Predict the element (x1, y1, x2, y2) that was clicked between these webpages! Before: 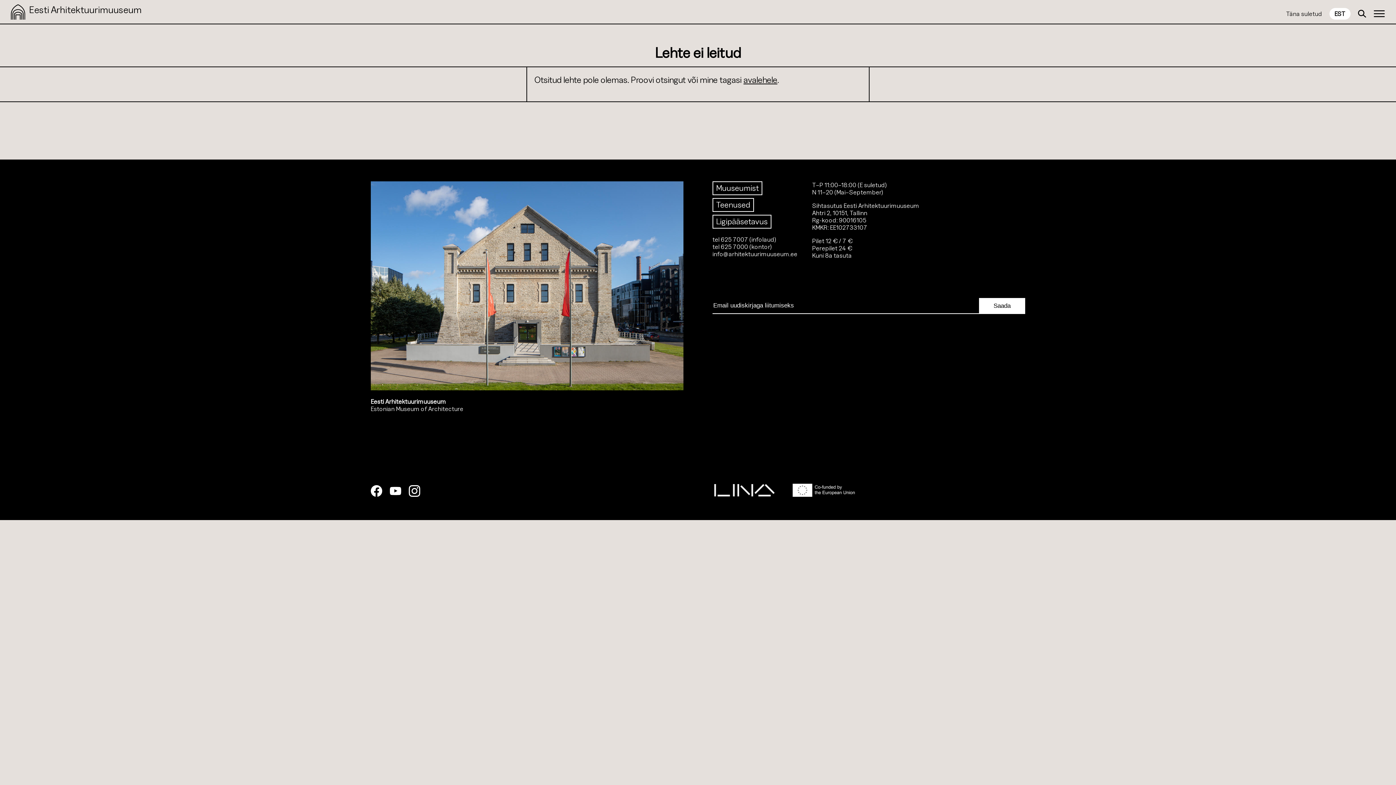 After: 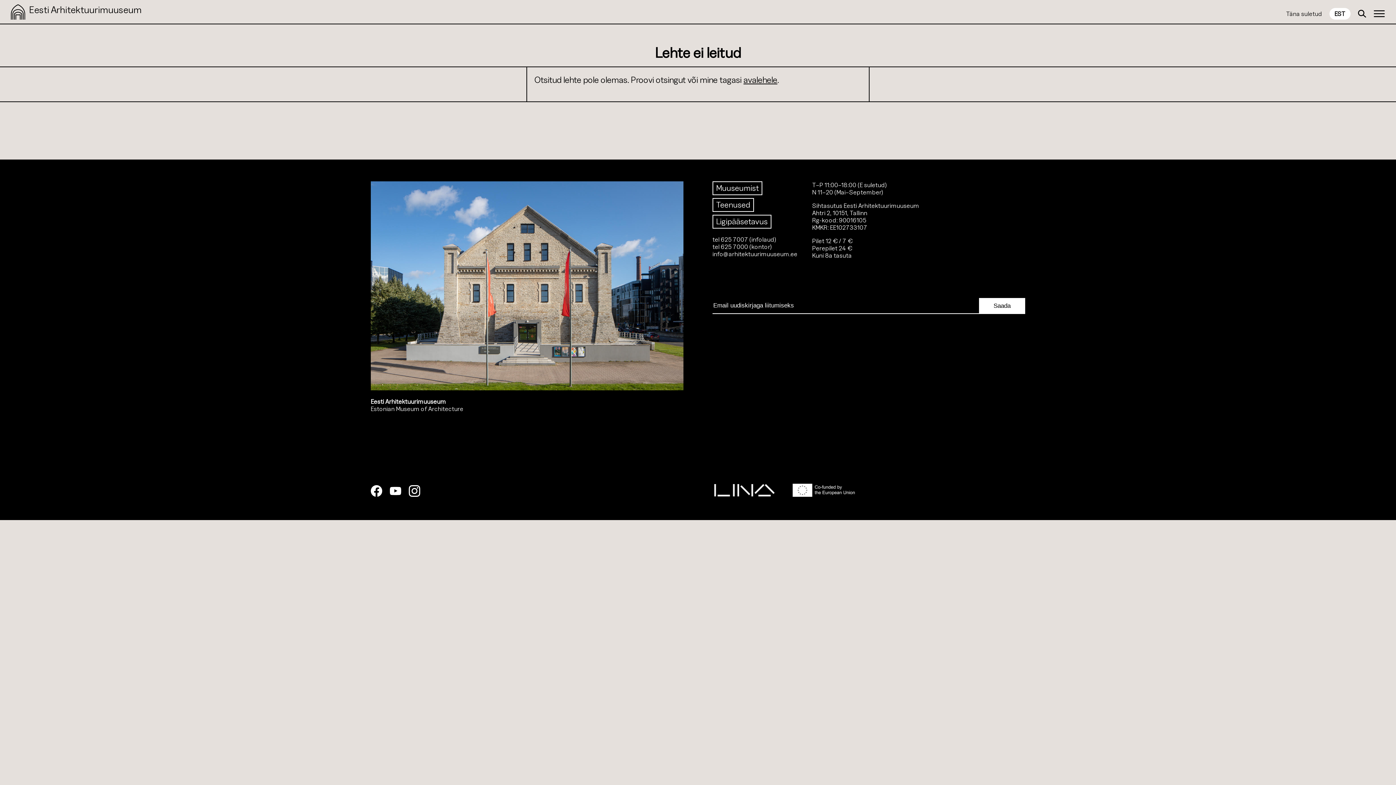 Action: bbox: (370, 485, 382, 498)